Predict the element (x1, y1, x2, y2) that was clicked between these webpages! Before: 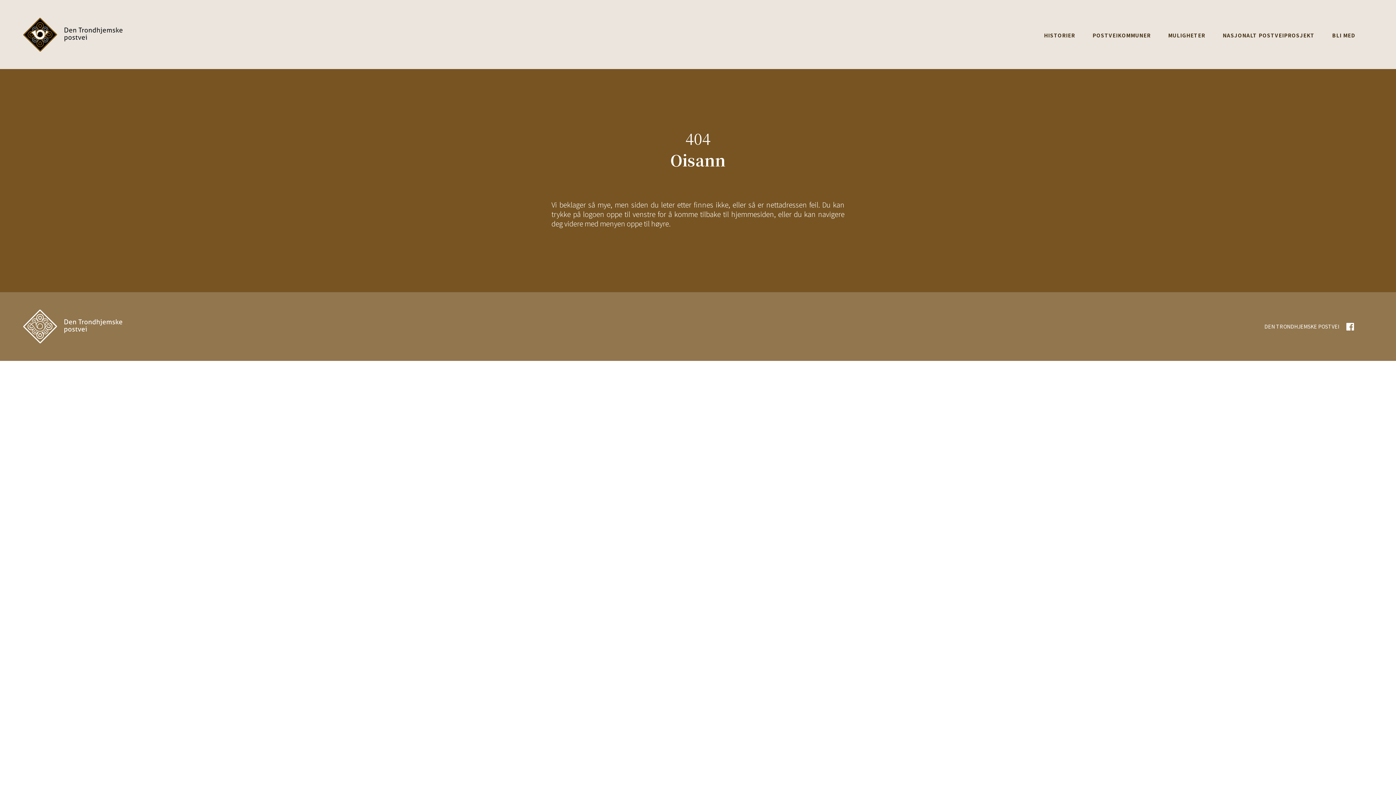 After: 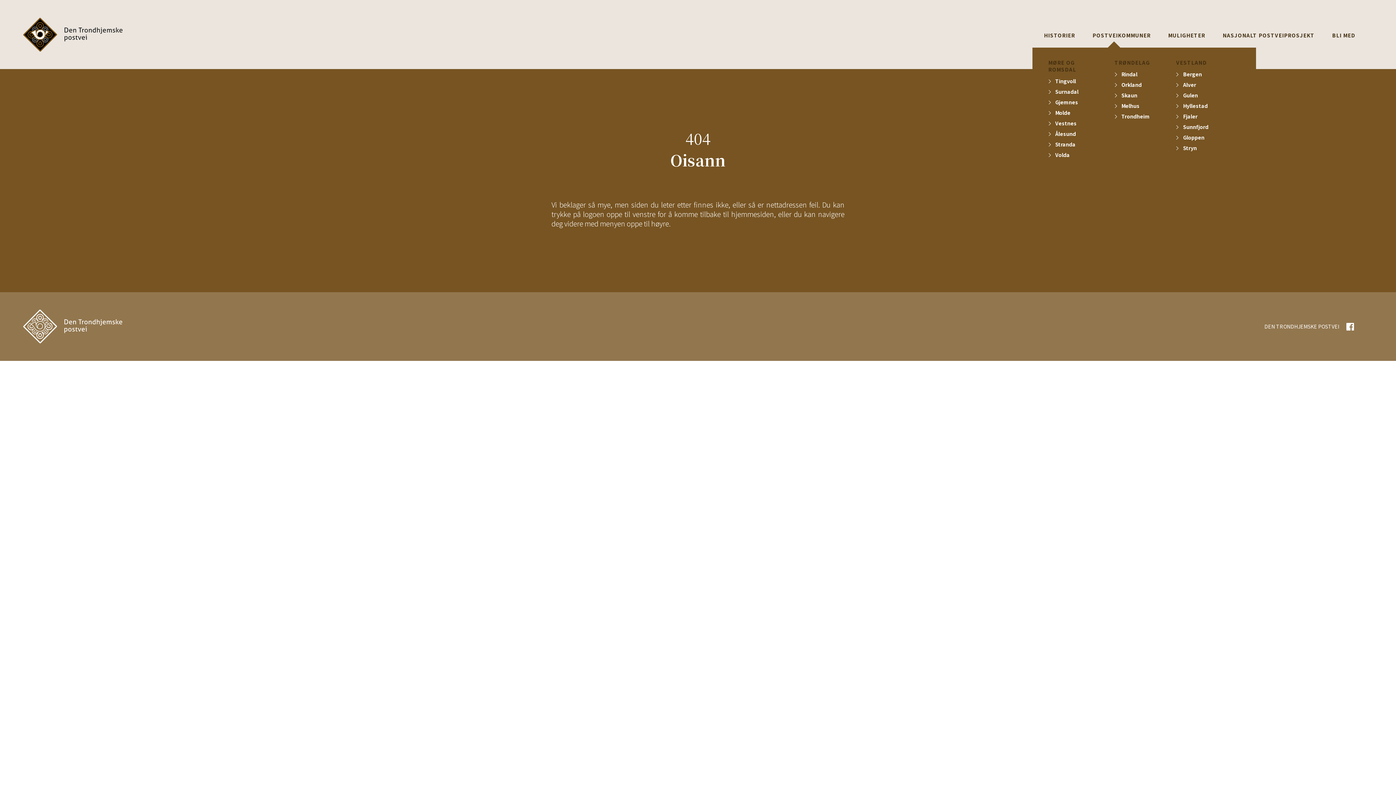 Action: label: POSTVEIKOMMUNER bbox: (1092, 31, 1150, 38)